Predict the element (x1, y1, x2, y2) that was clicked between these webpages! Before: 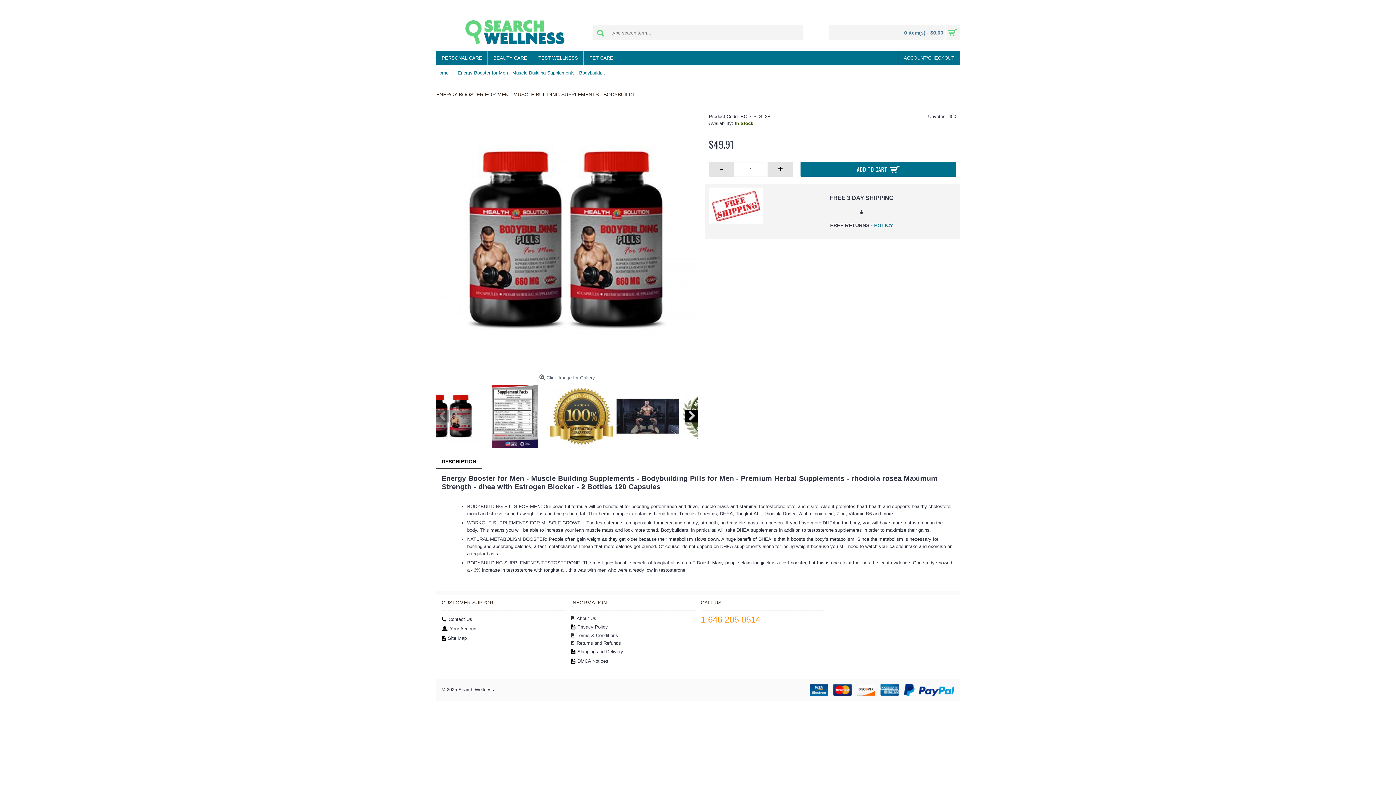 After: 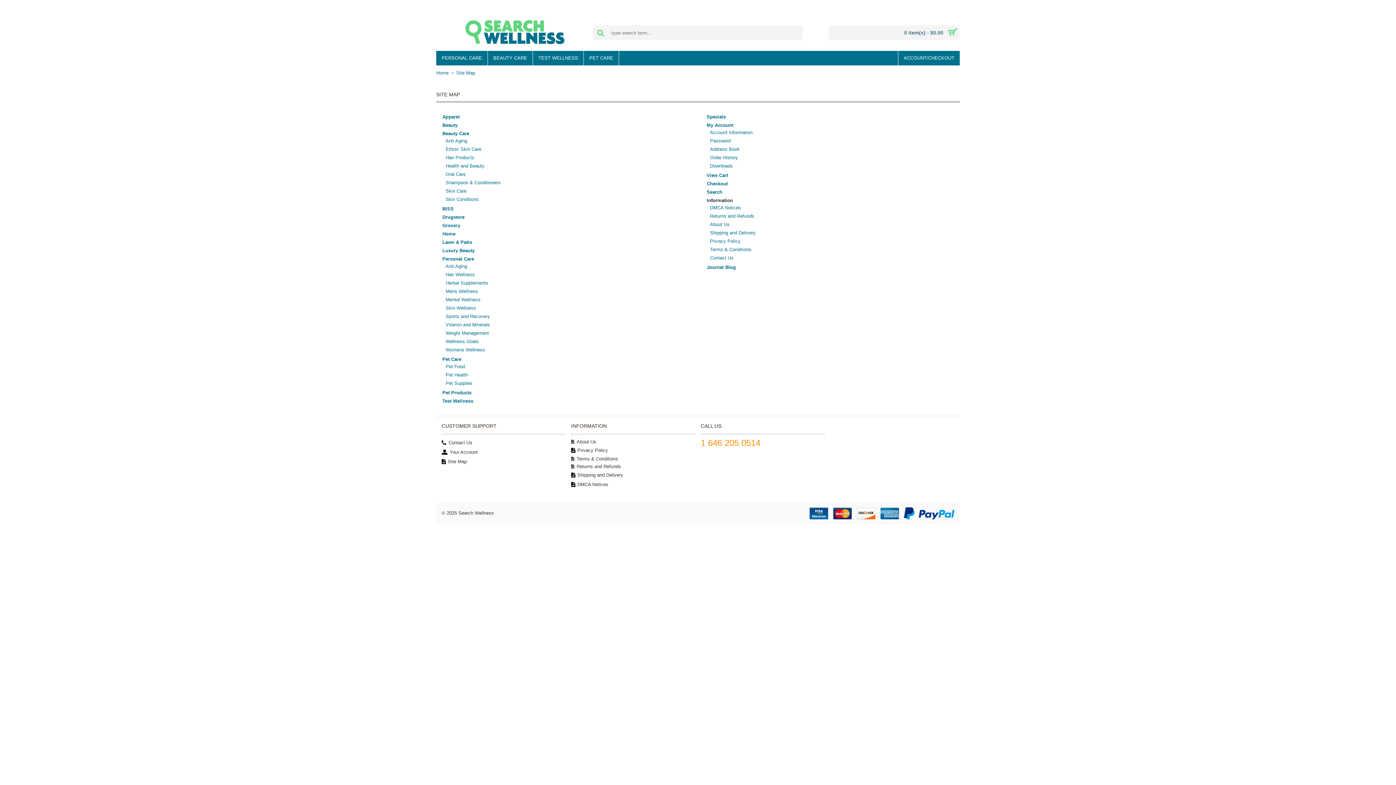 Action: label: Site Map bbox: (441, 634, 565, 643)